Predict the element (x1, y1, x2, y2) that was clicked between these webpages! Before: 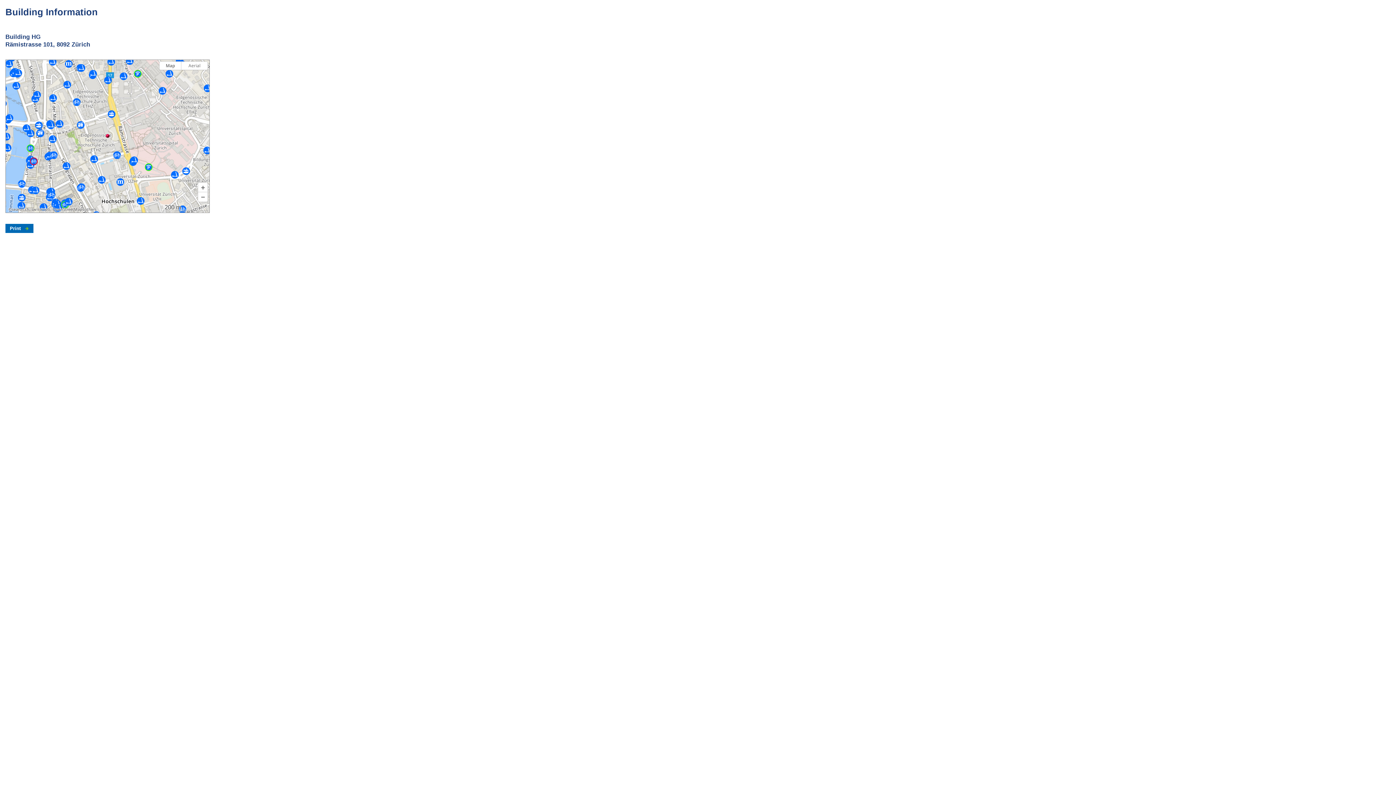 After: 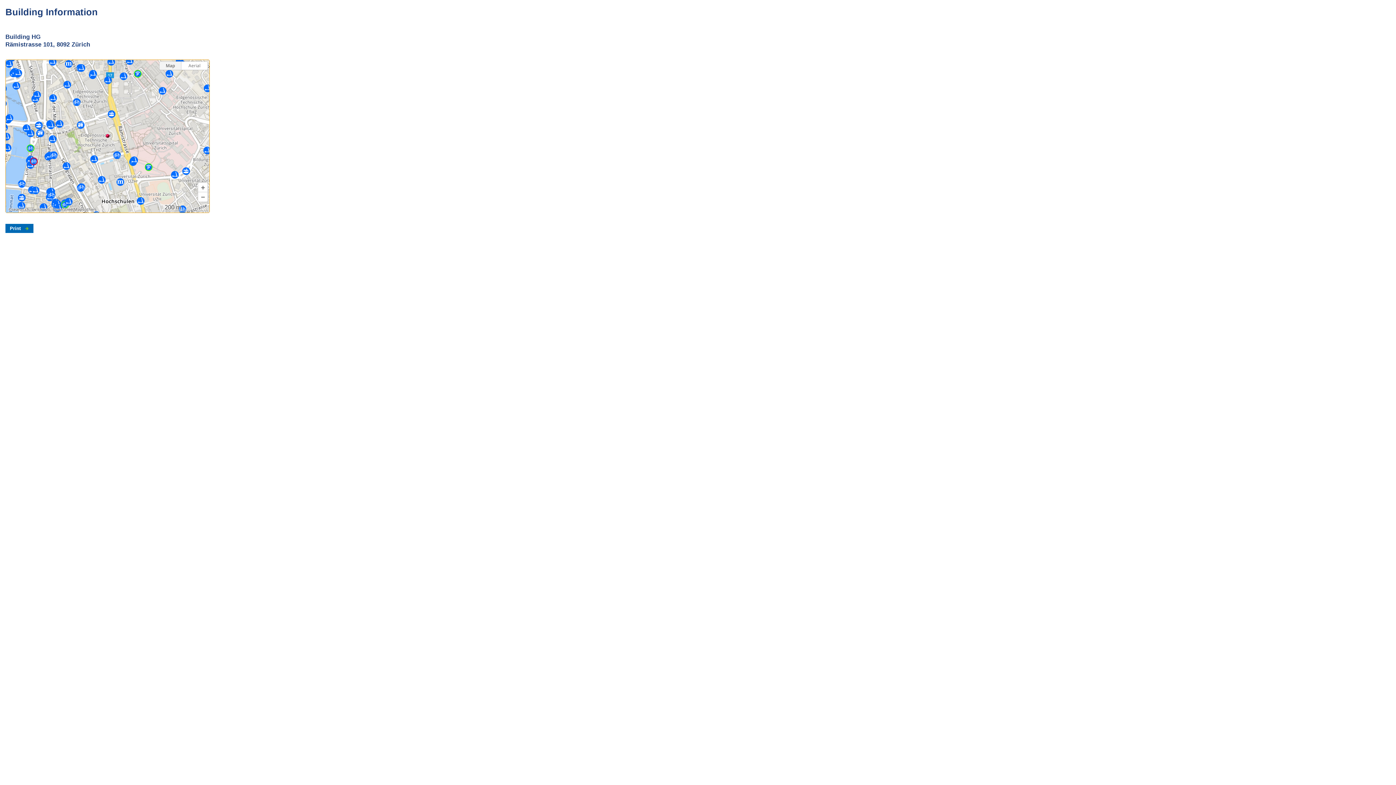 Action: label: Map bbox: (159, 61, 181, 69)